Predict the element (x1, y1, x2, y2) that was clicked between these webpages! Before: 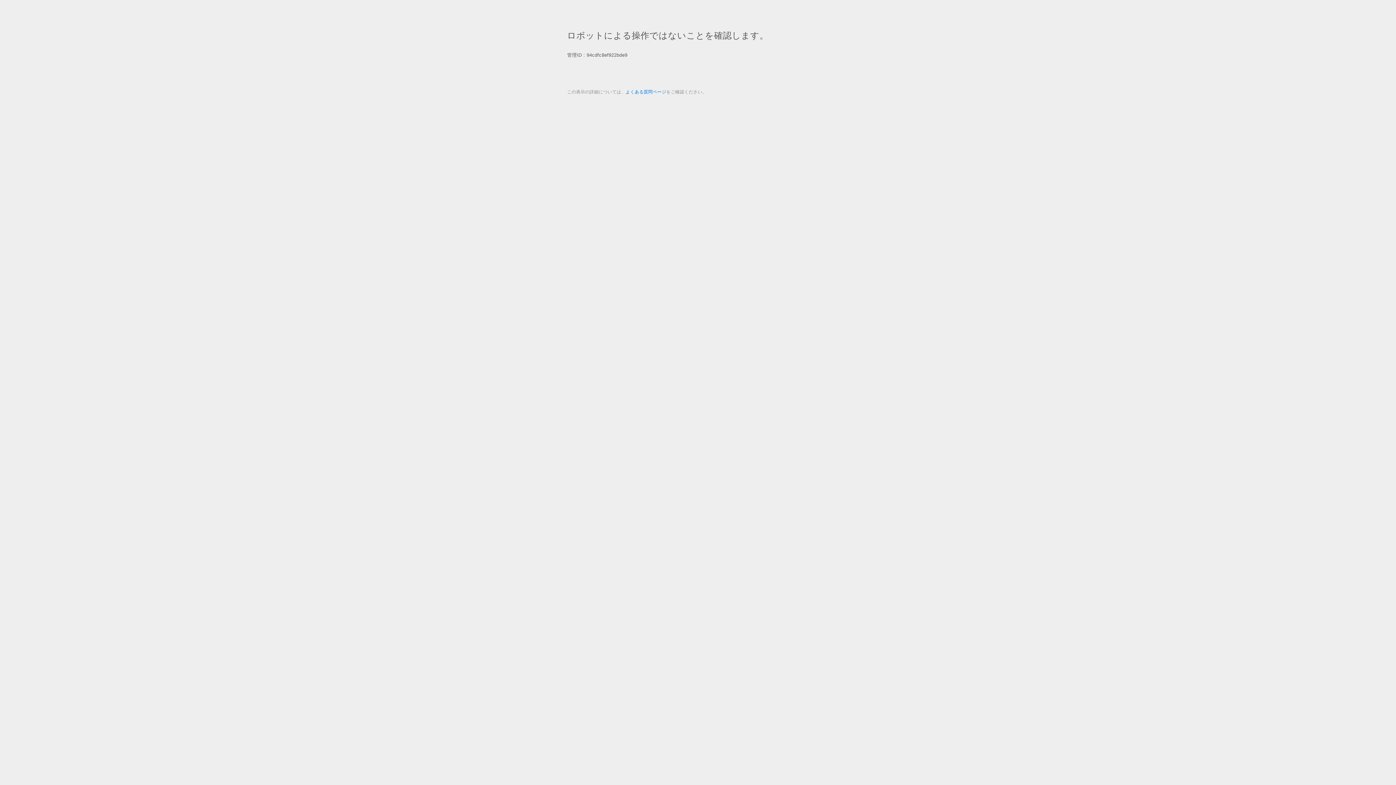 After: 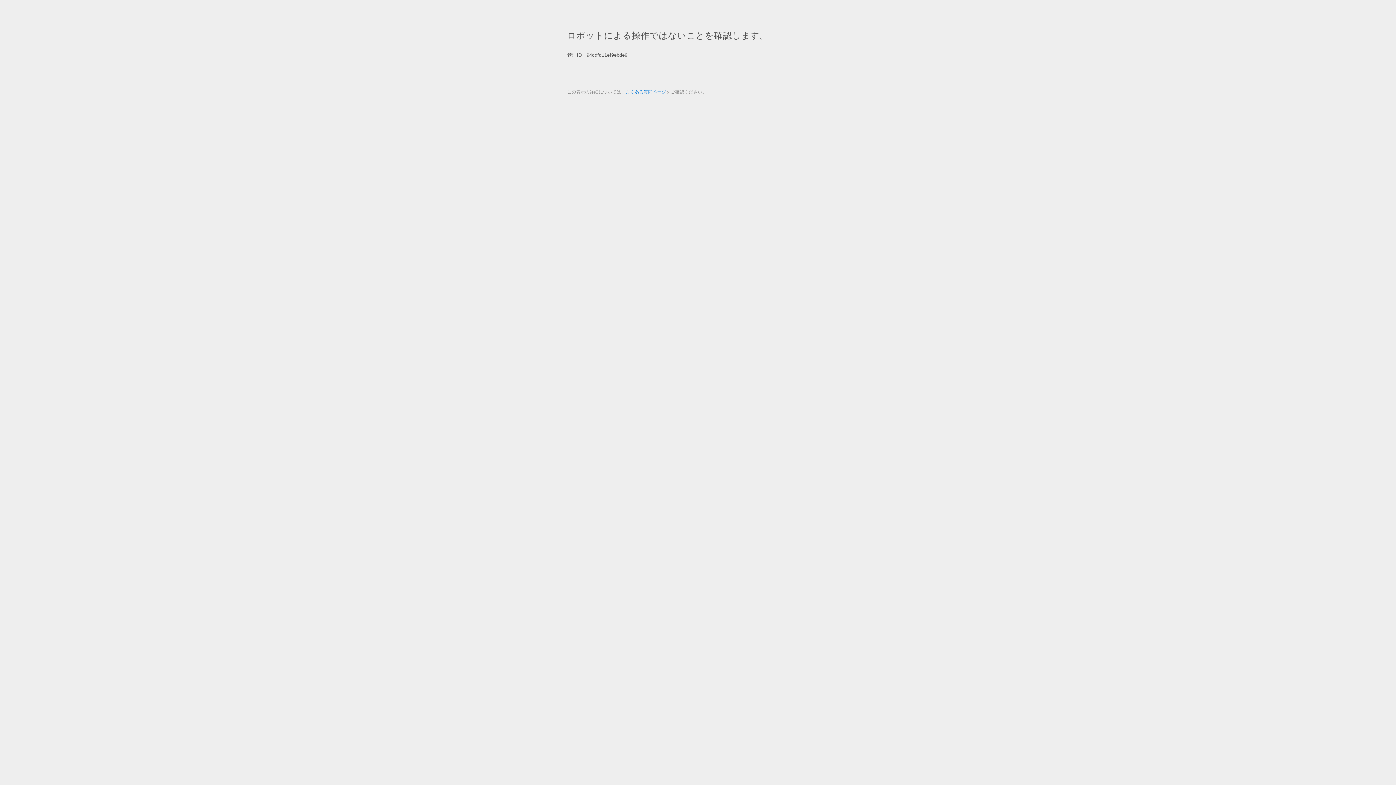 Action: bbox: (625, 89, 666, 94) label: よくある質問ページ